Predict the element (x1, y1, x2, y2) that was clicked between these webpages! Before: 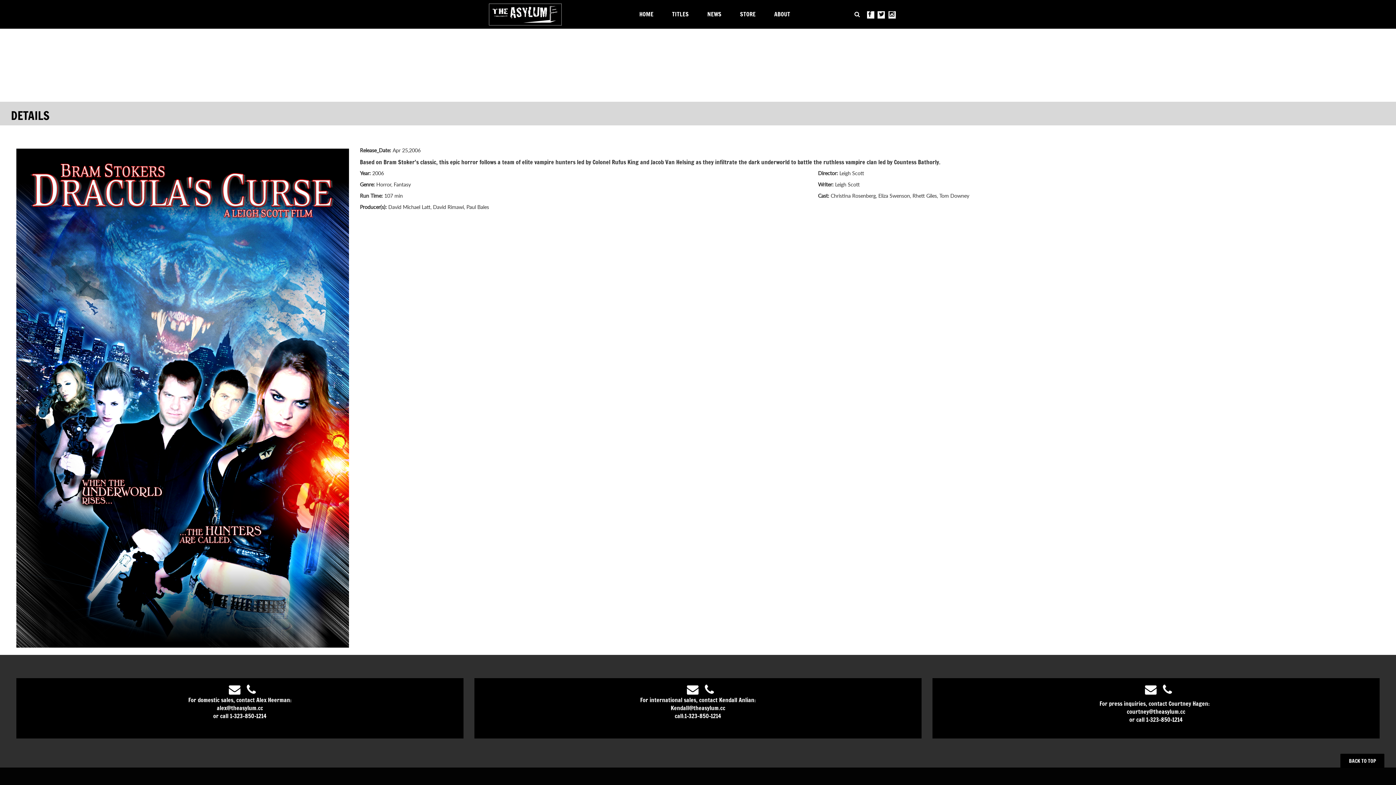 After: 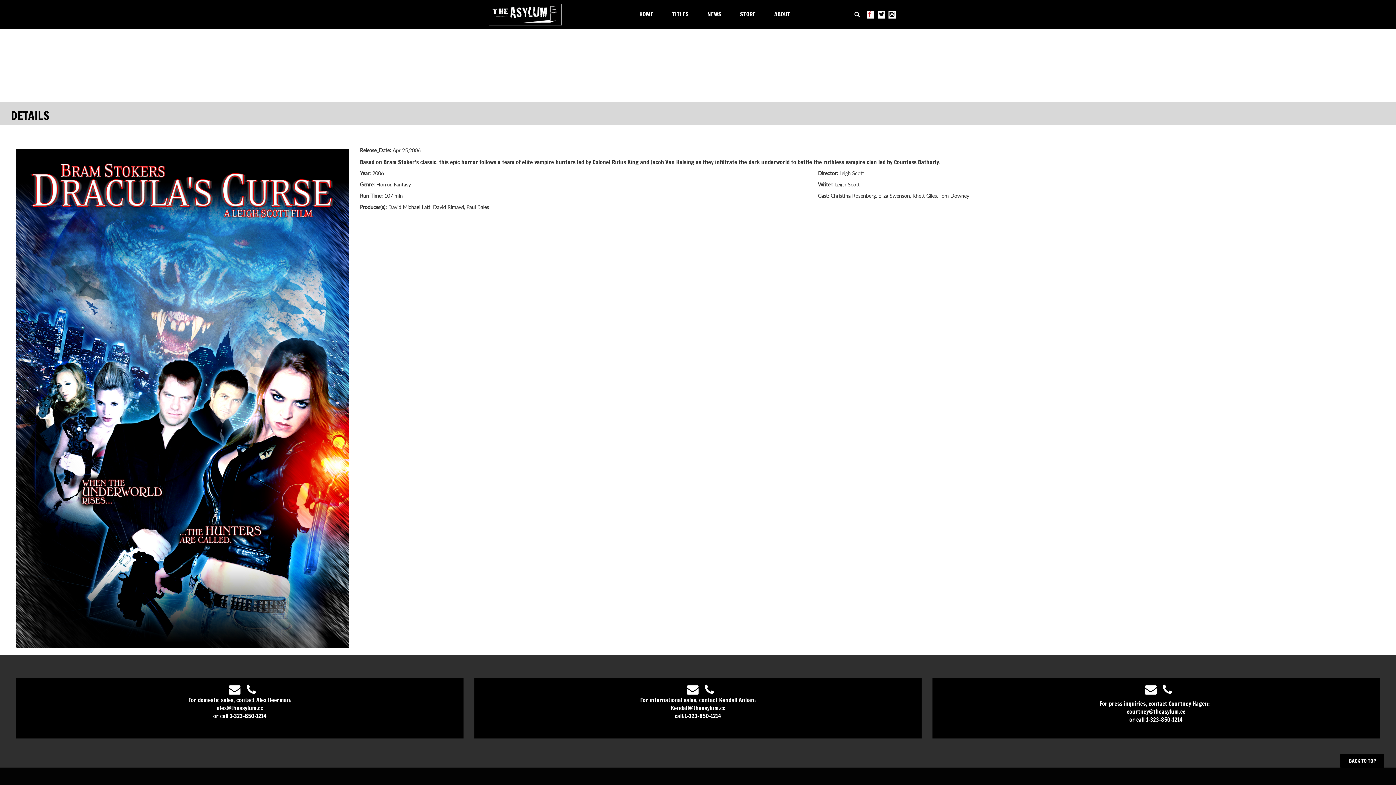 Action: bbox: (863, 10, 879, 21)